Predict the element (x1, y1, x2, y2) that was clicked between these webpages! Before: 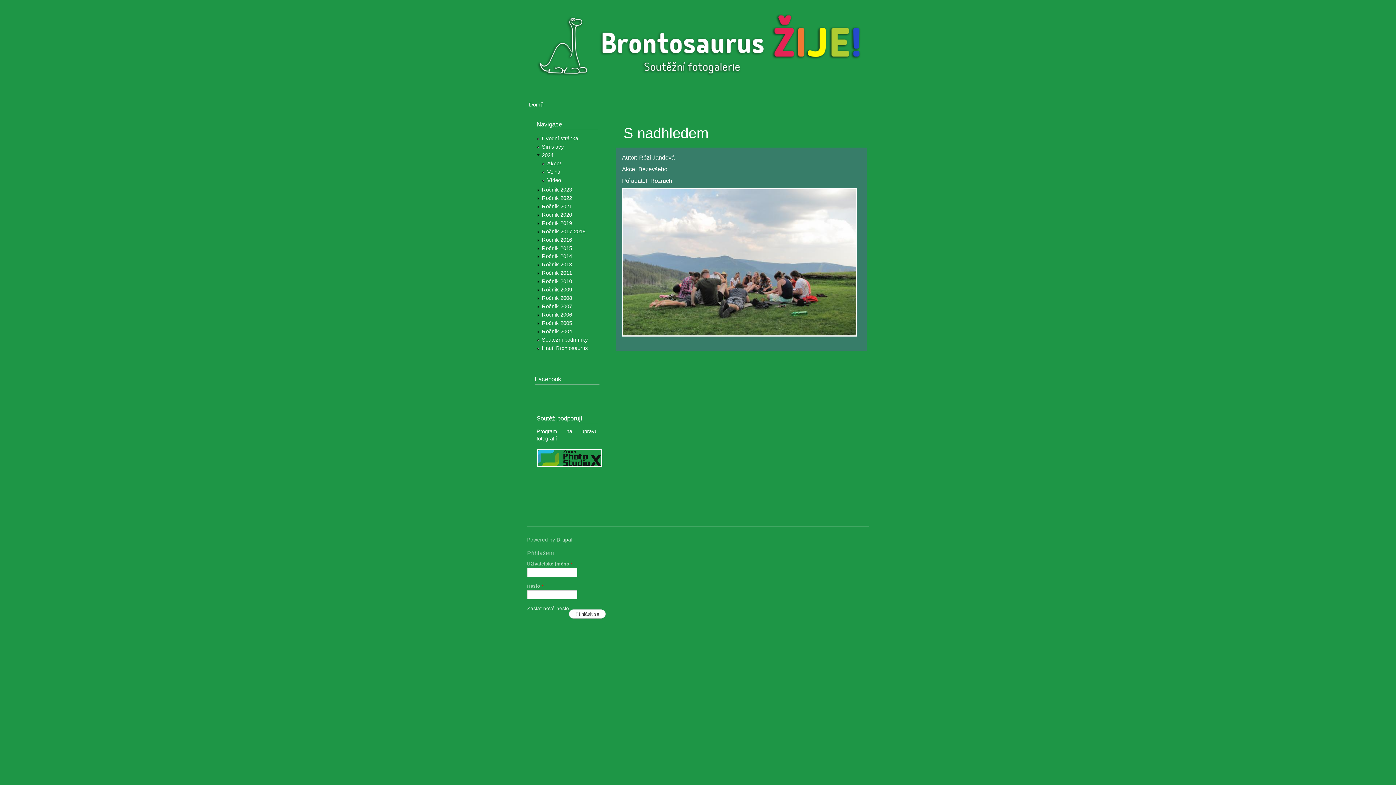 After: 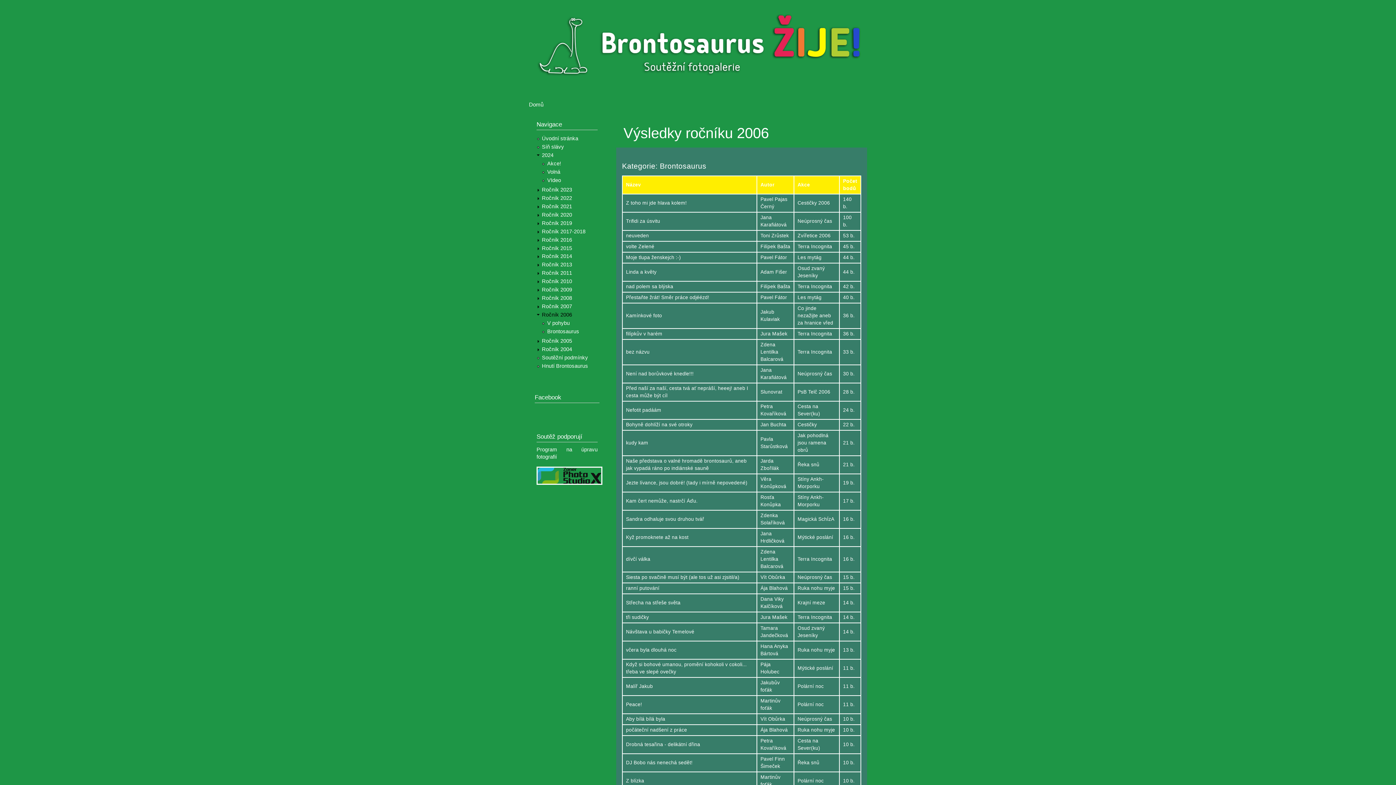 Action: bbox: (542, 311, 572, 317) label: Ročník 2006